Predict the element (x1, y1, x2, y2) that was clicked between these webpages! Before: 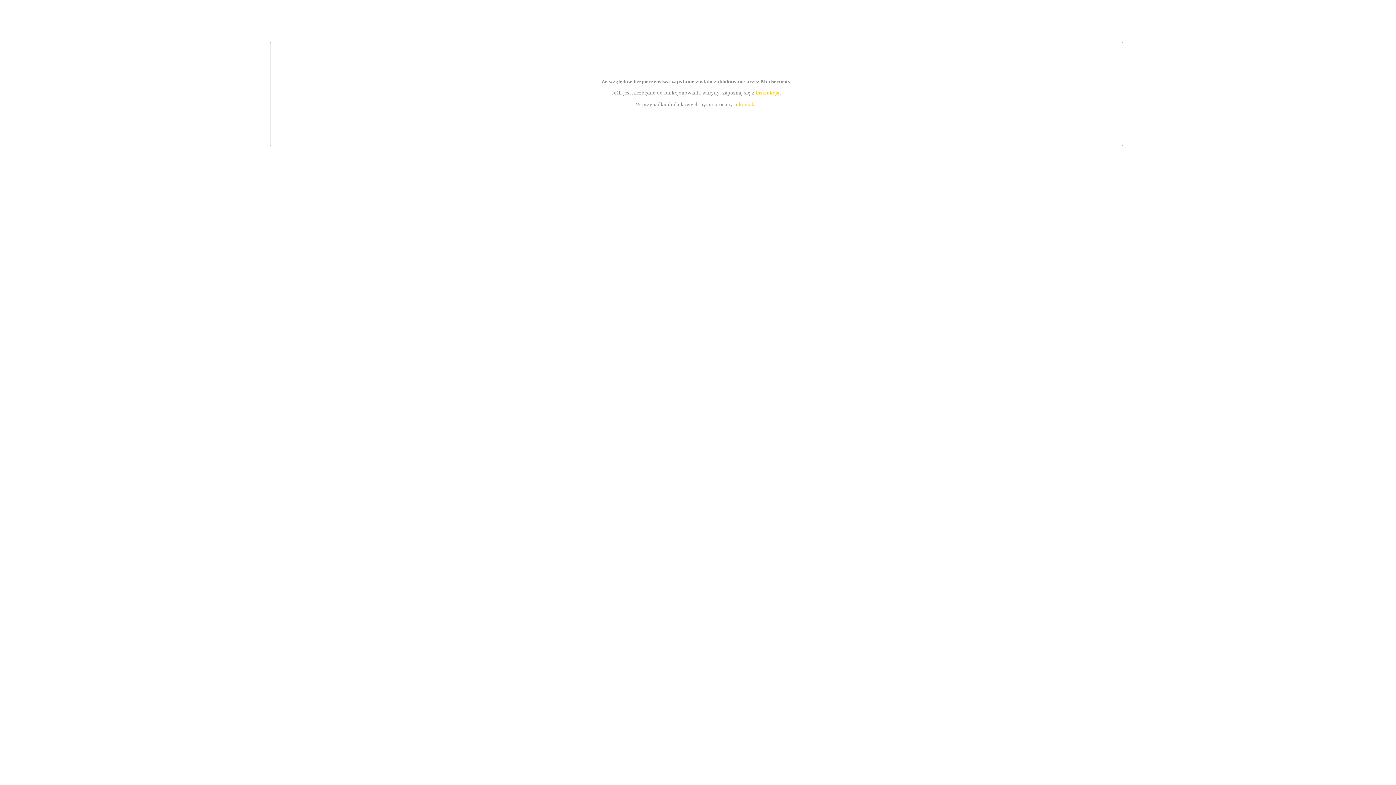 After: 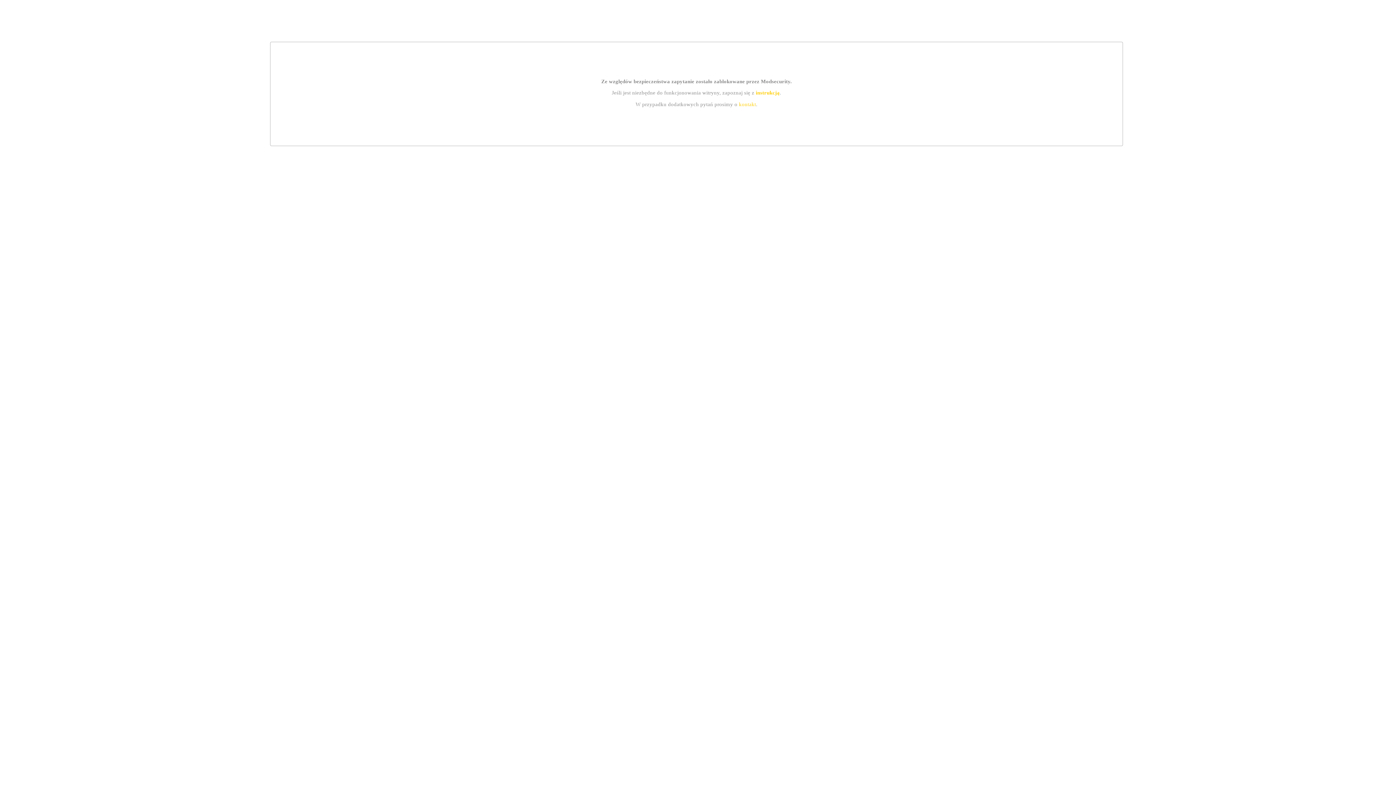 Action: bbox: (739, 101, 756, 107) label: kontakt